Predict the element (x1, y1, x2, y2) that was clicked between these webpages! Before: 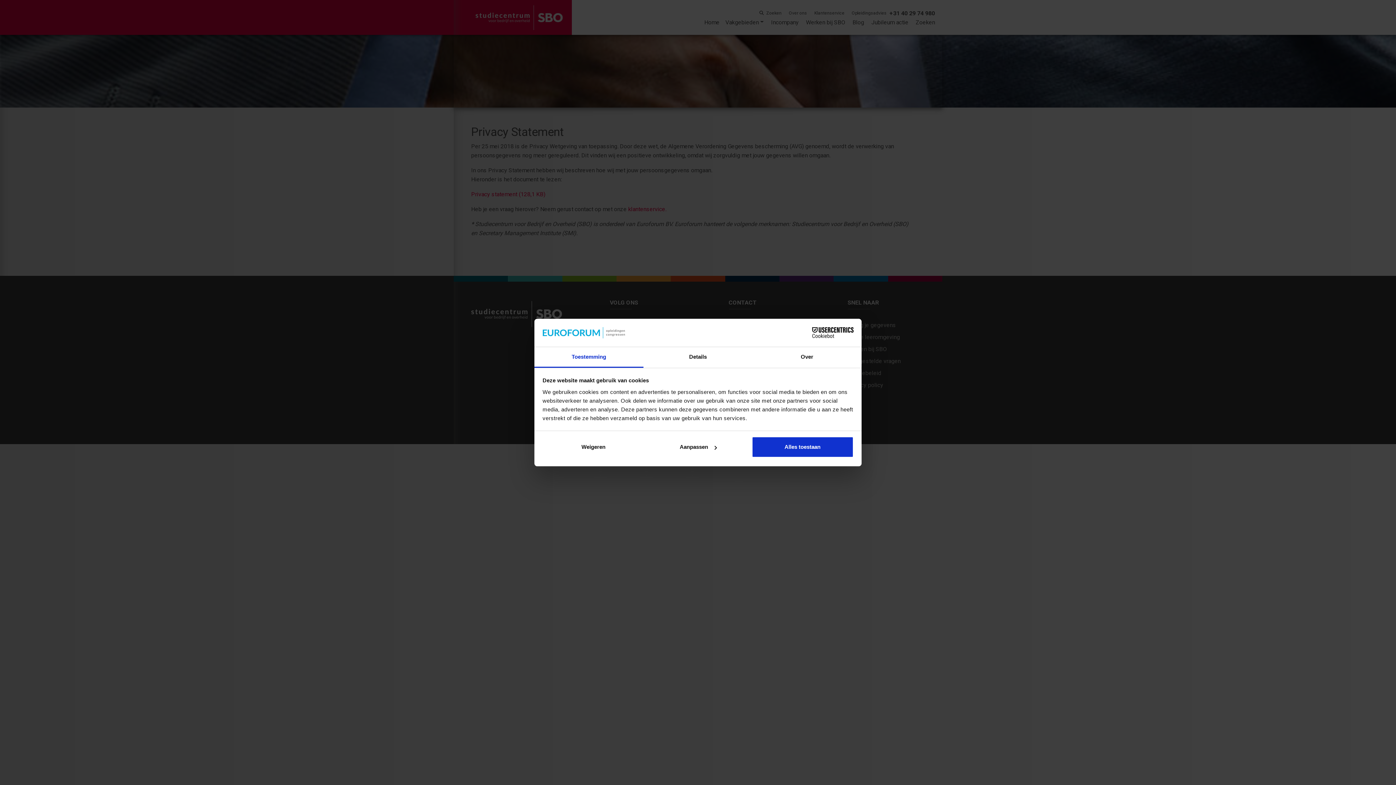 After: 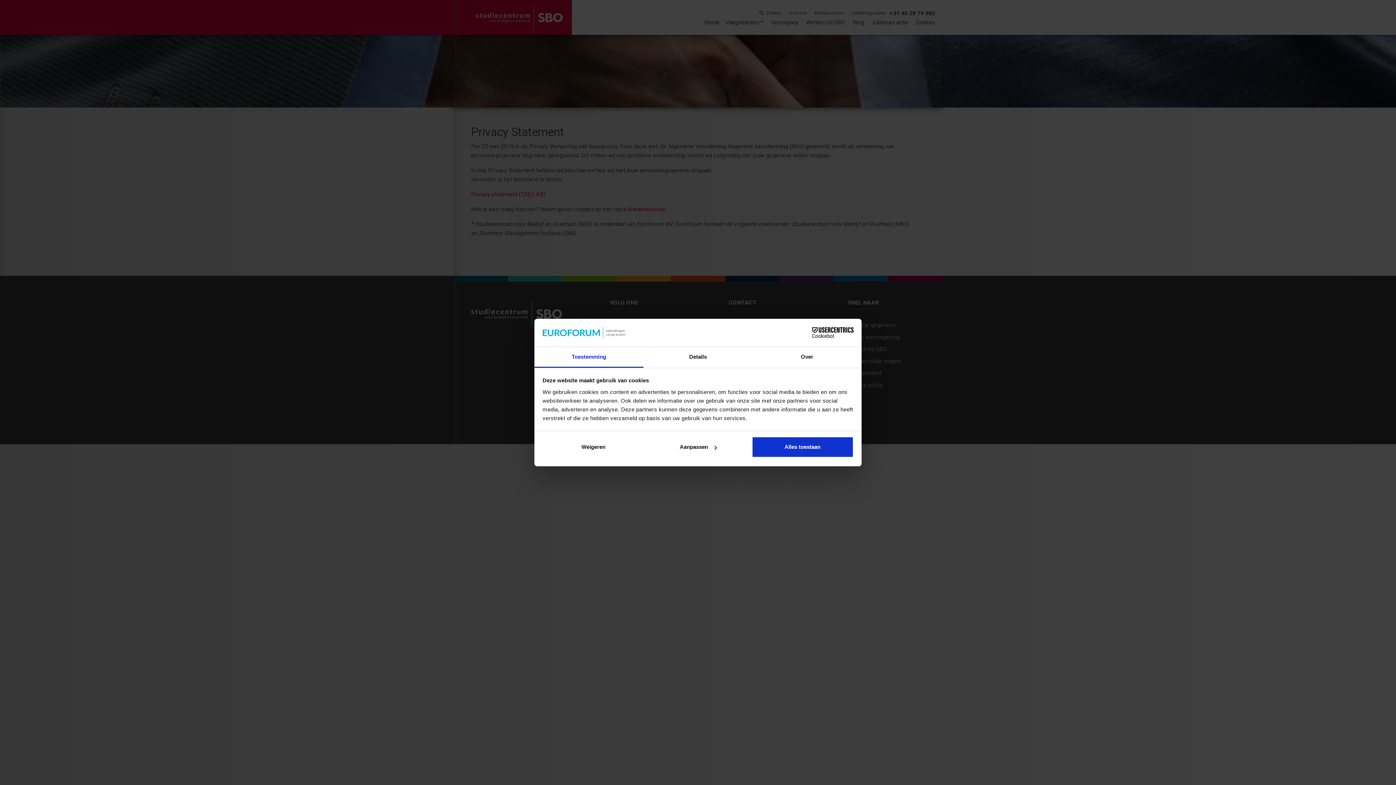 Action: bbox: (790, 327, 853, 338) label: Cookiebot - opens in a new window